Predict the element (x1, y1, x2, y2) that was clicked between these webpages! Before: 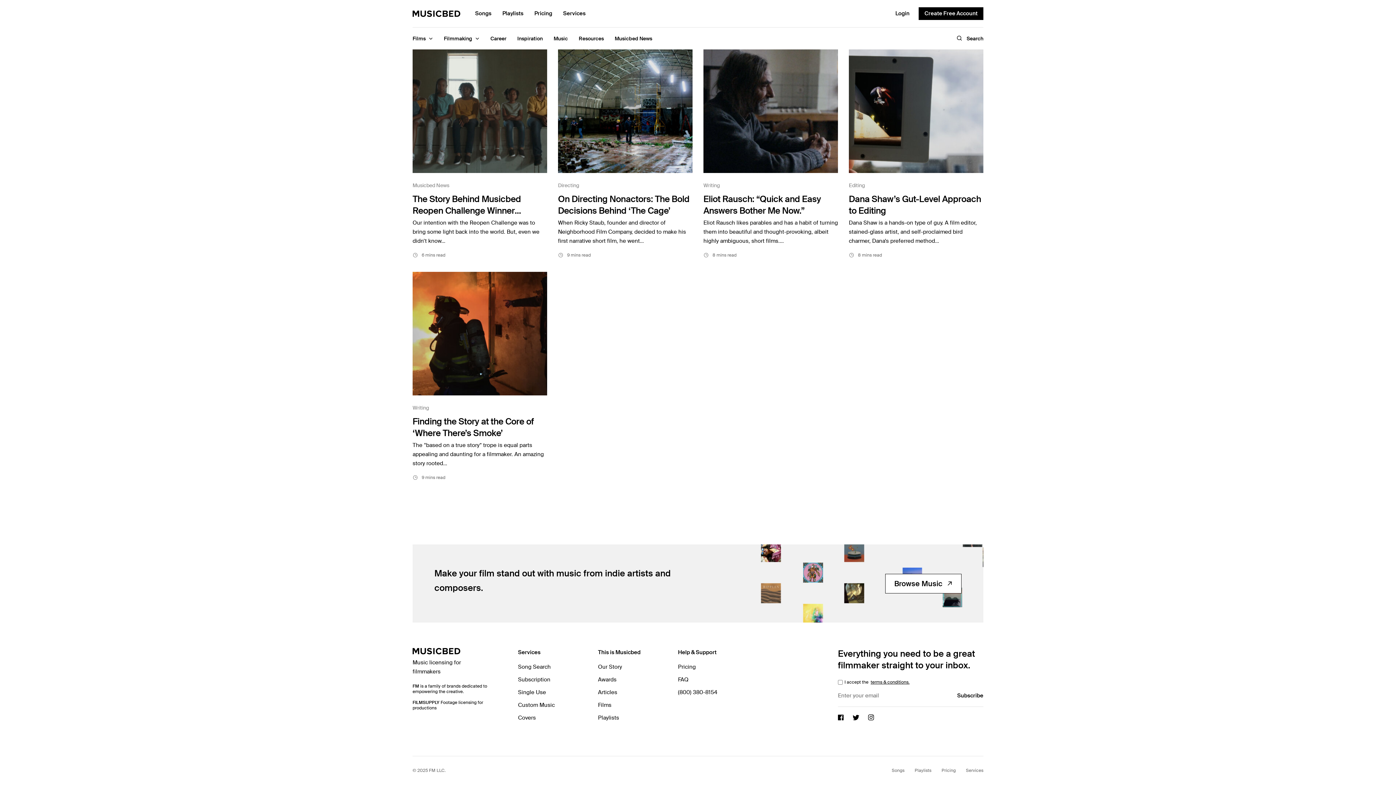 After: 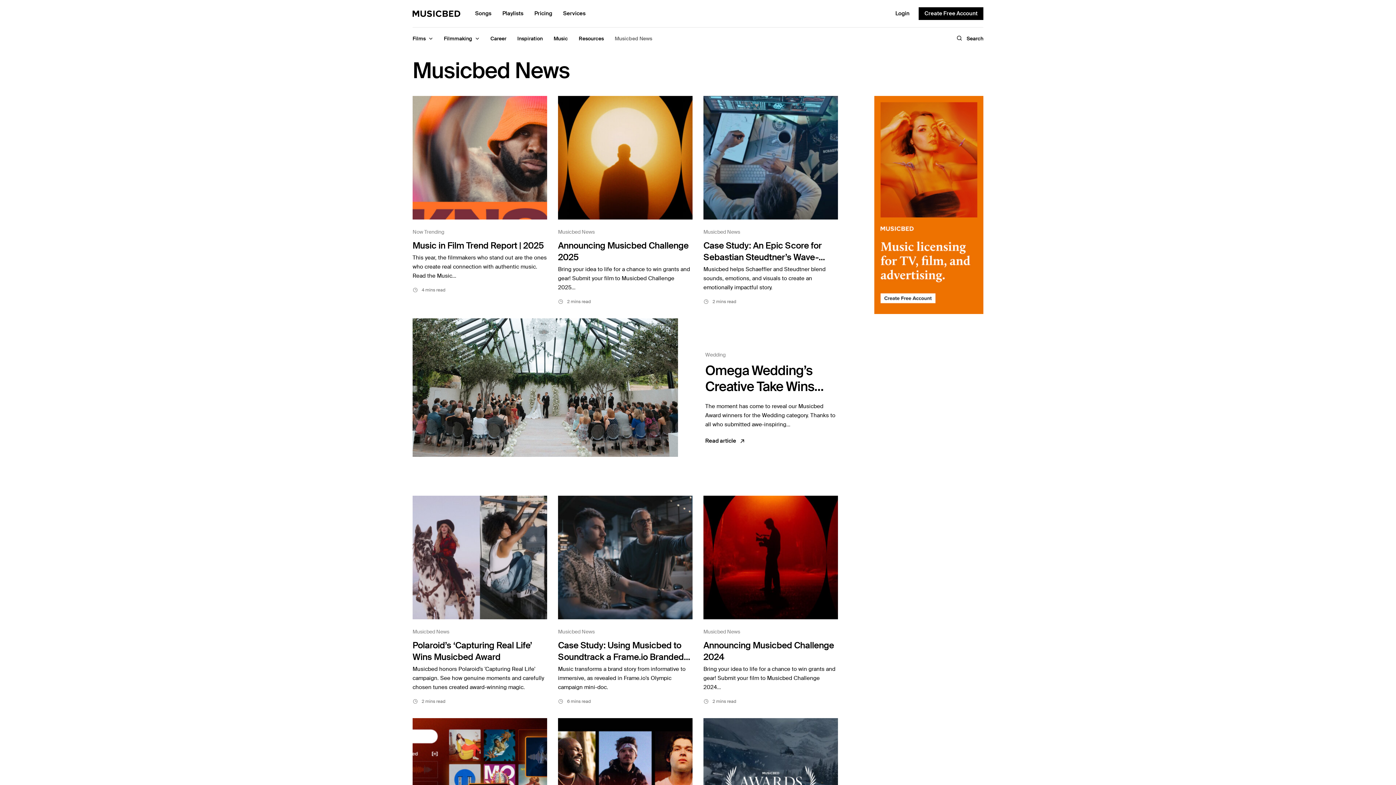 Action: bbox: (614, 32, 652, 44) label: Musicbed News